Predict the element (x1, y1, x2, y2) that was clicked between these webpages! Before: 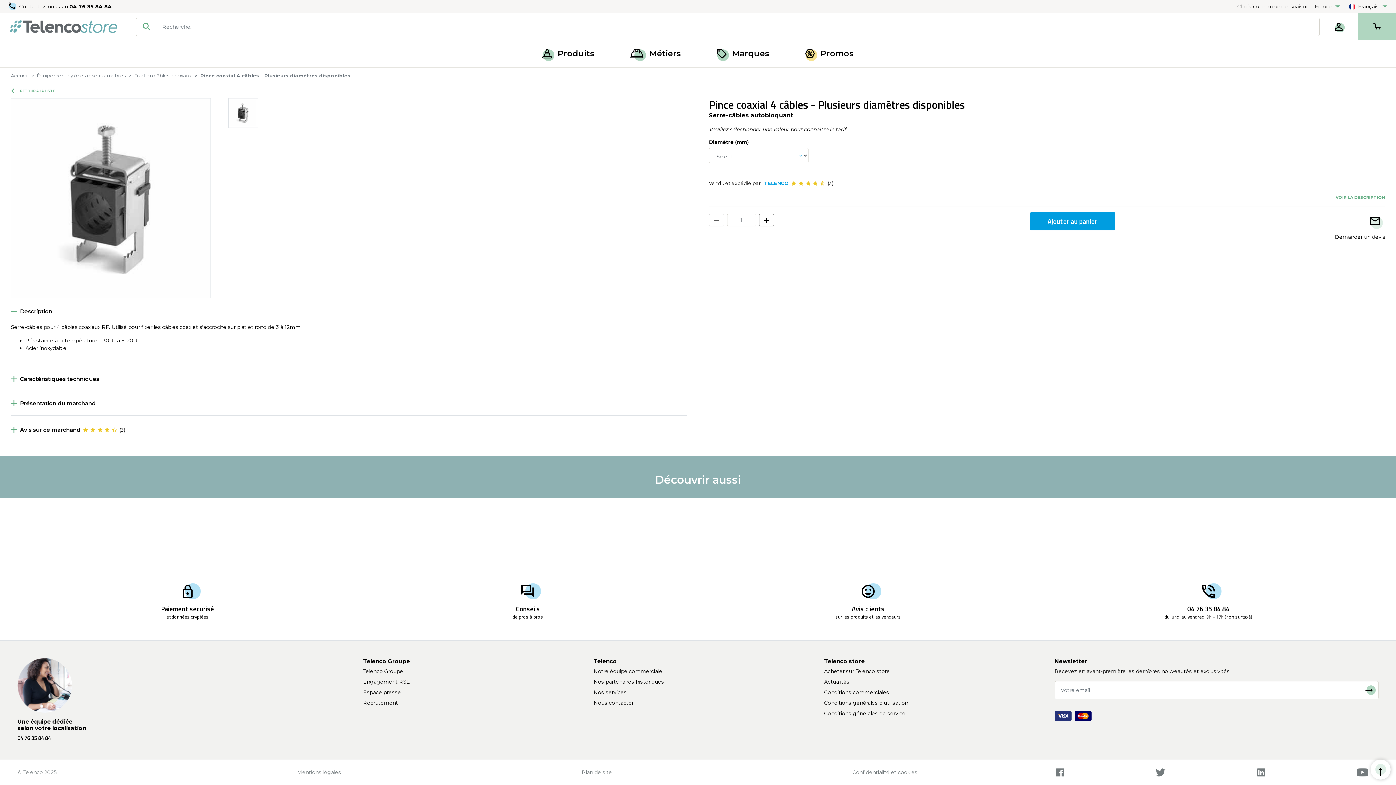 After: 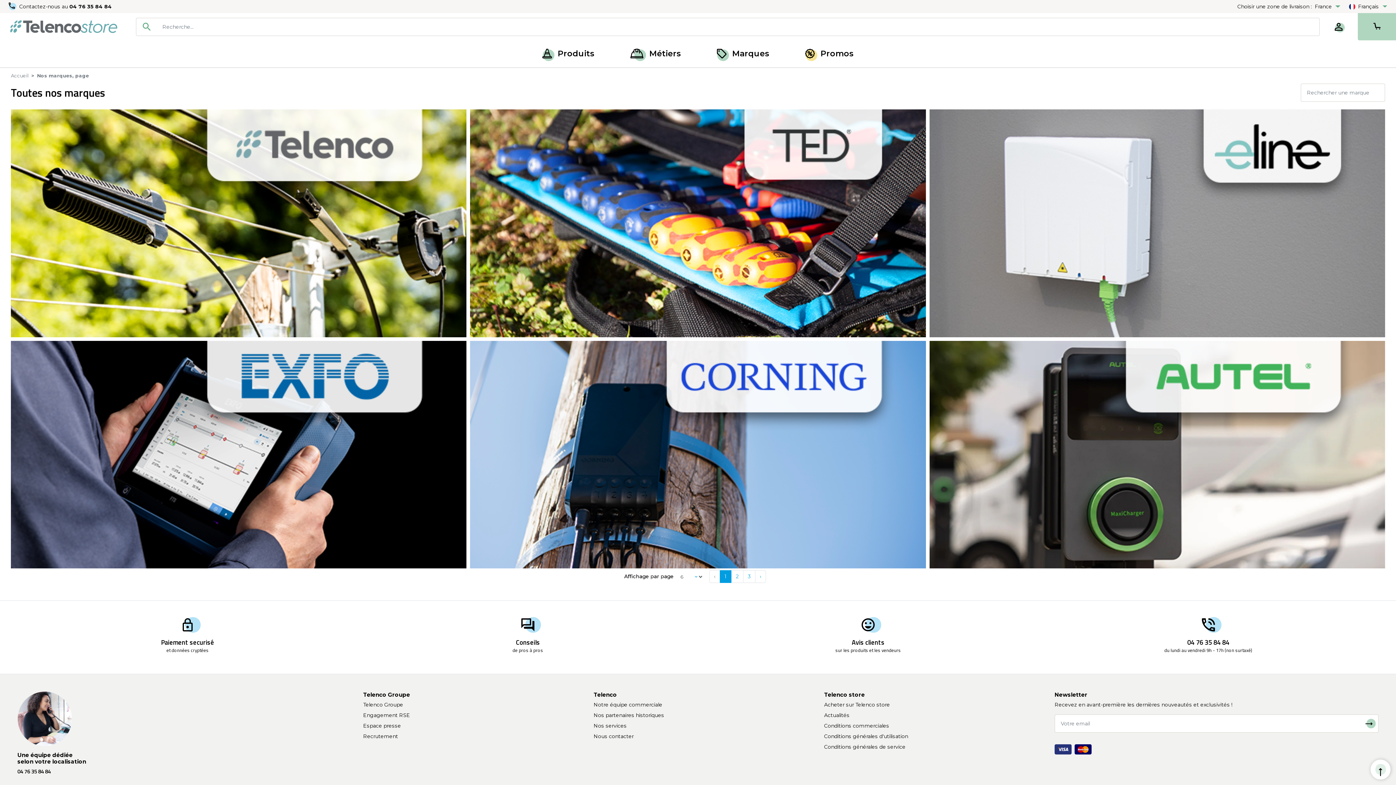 Action: bbox: (714, 40, 772, 67) label: Marques